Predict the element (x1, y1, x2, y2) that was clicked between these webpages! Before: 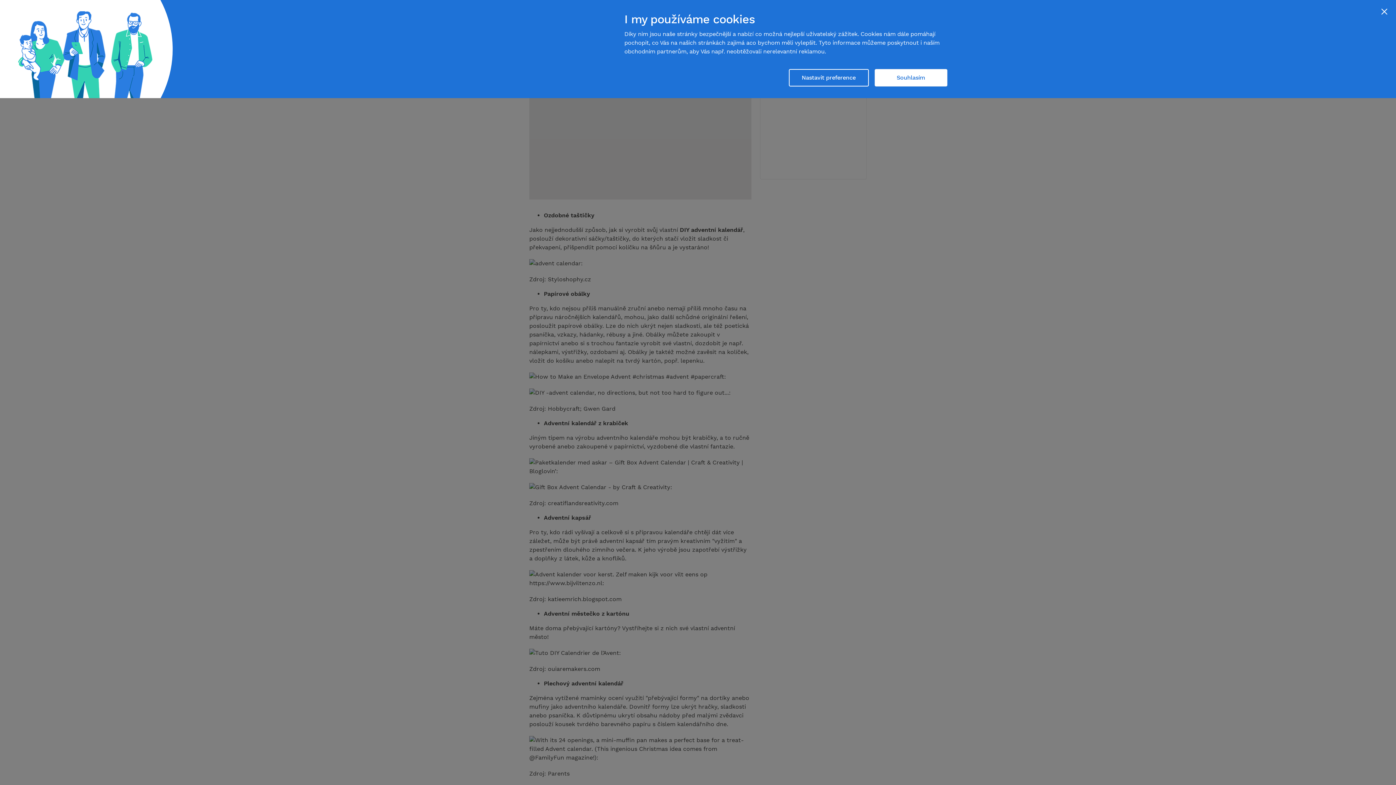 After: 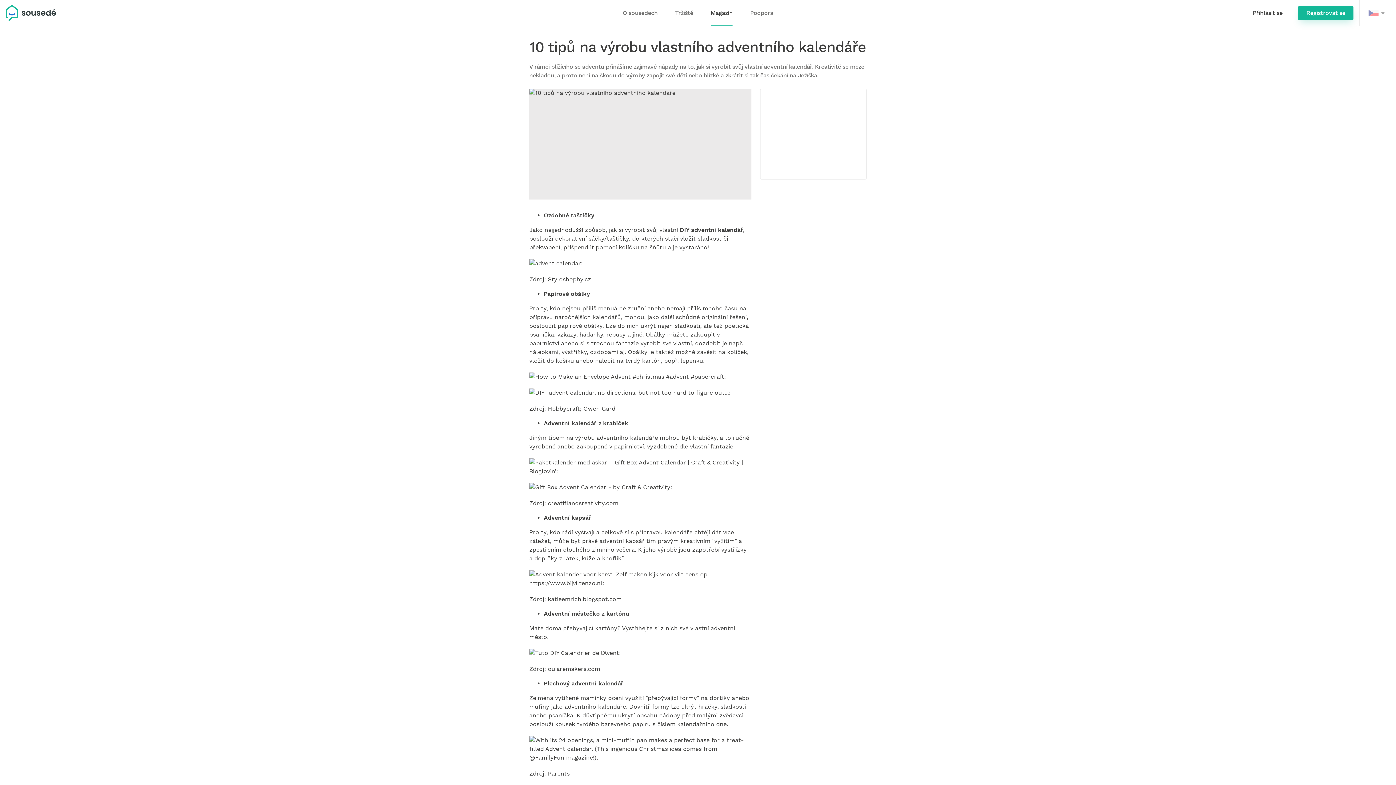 Action: bbox: (1380, 7, 1389, 16)